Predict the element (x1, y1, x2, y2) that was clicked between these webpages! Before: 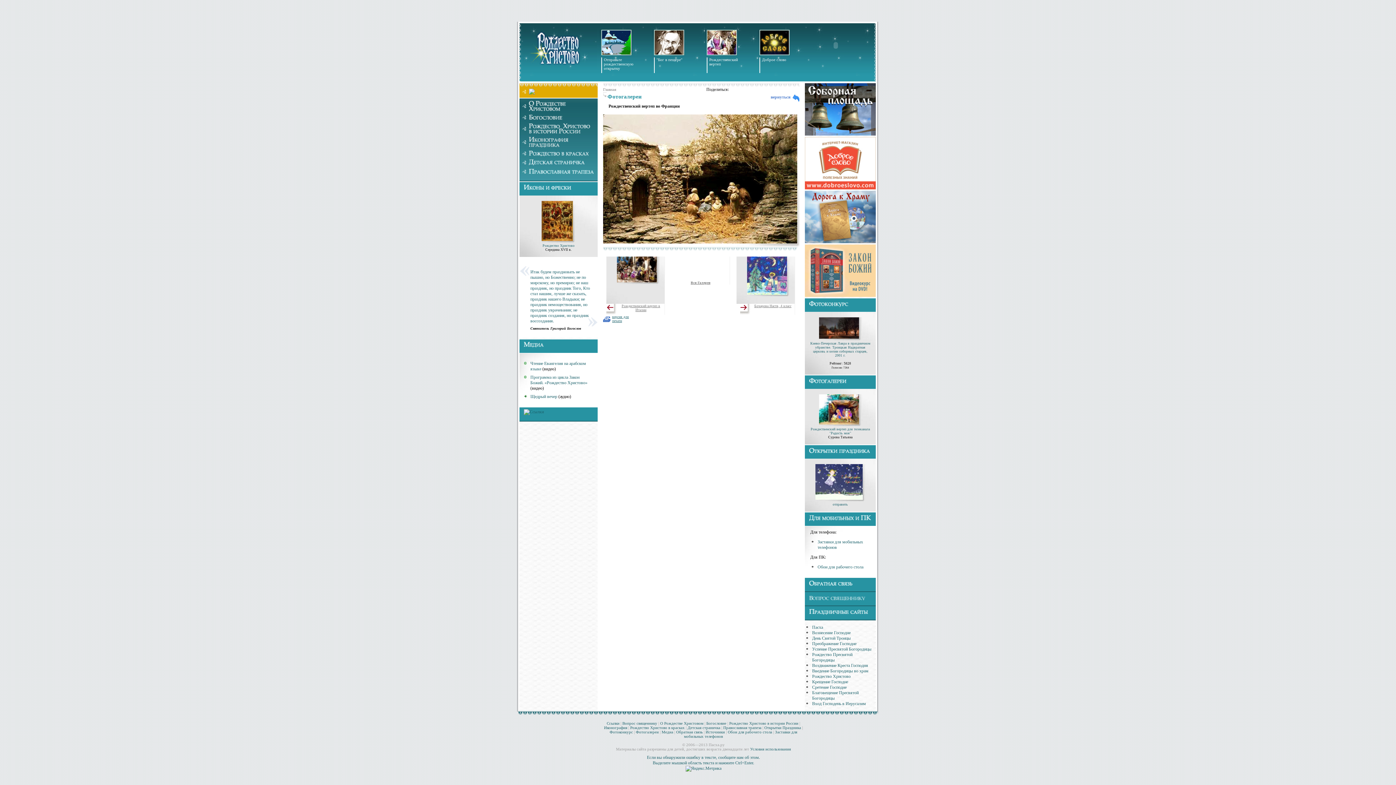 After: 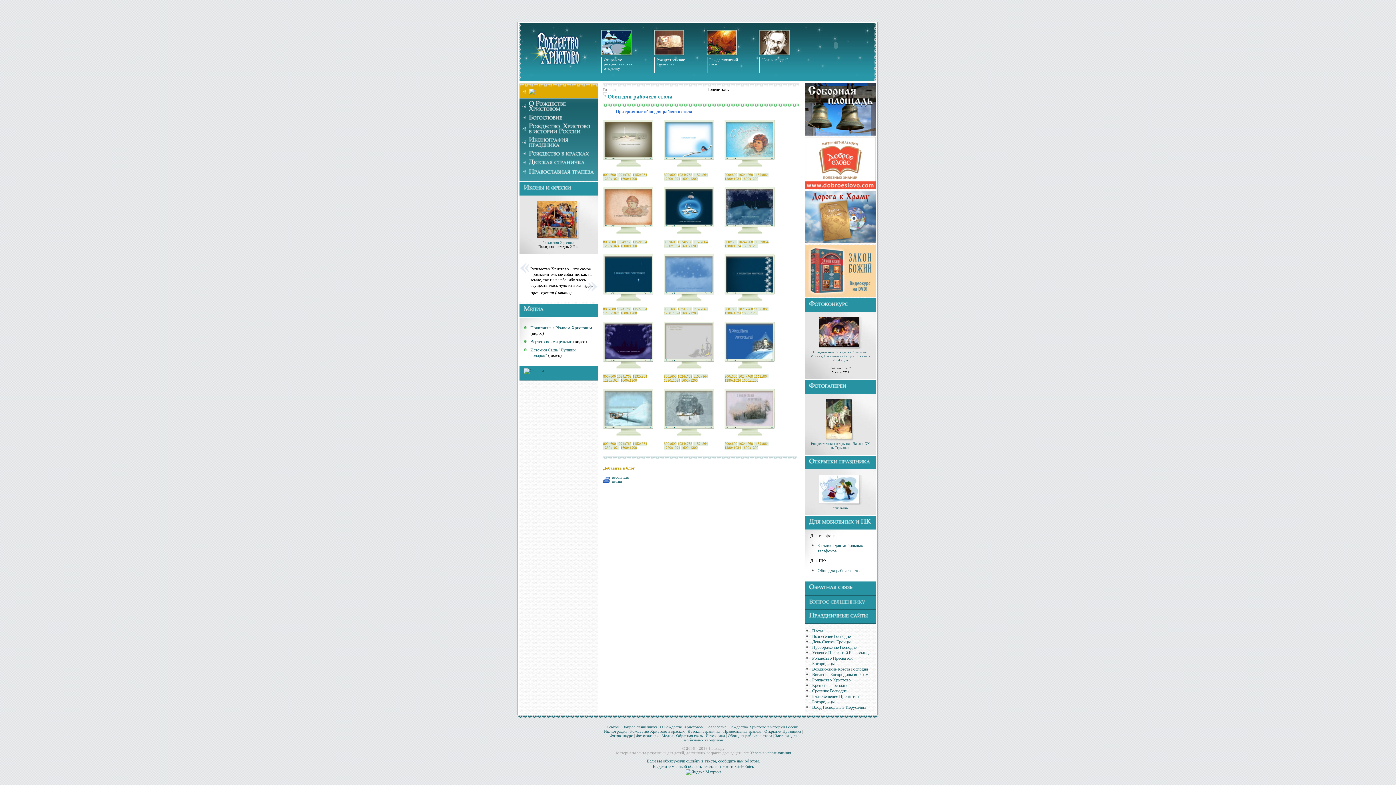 Action: bbox: (817, 564, 863, 569) label: Обои для рабочего стола